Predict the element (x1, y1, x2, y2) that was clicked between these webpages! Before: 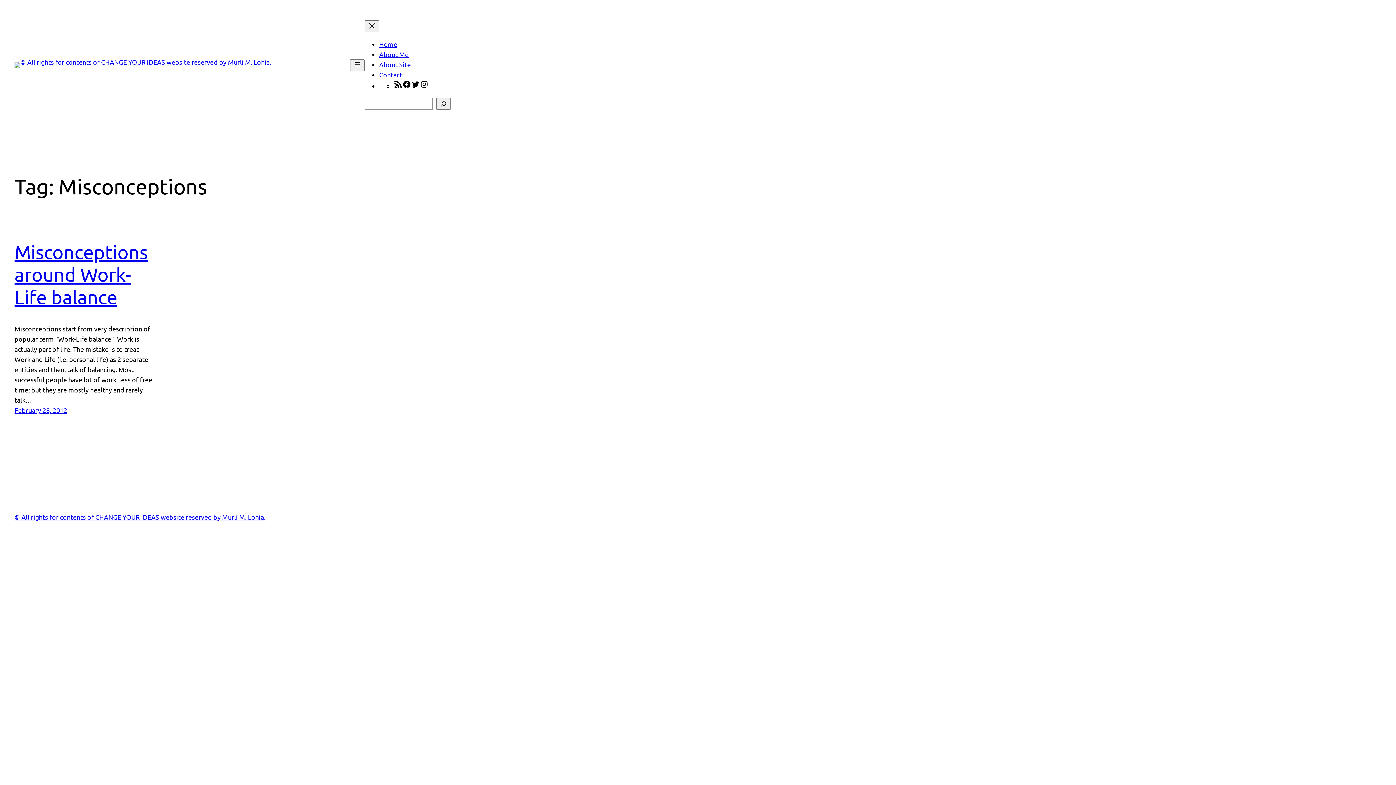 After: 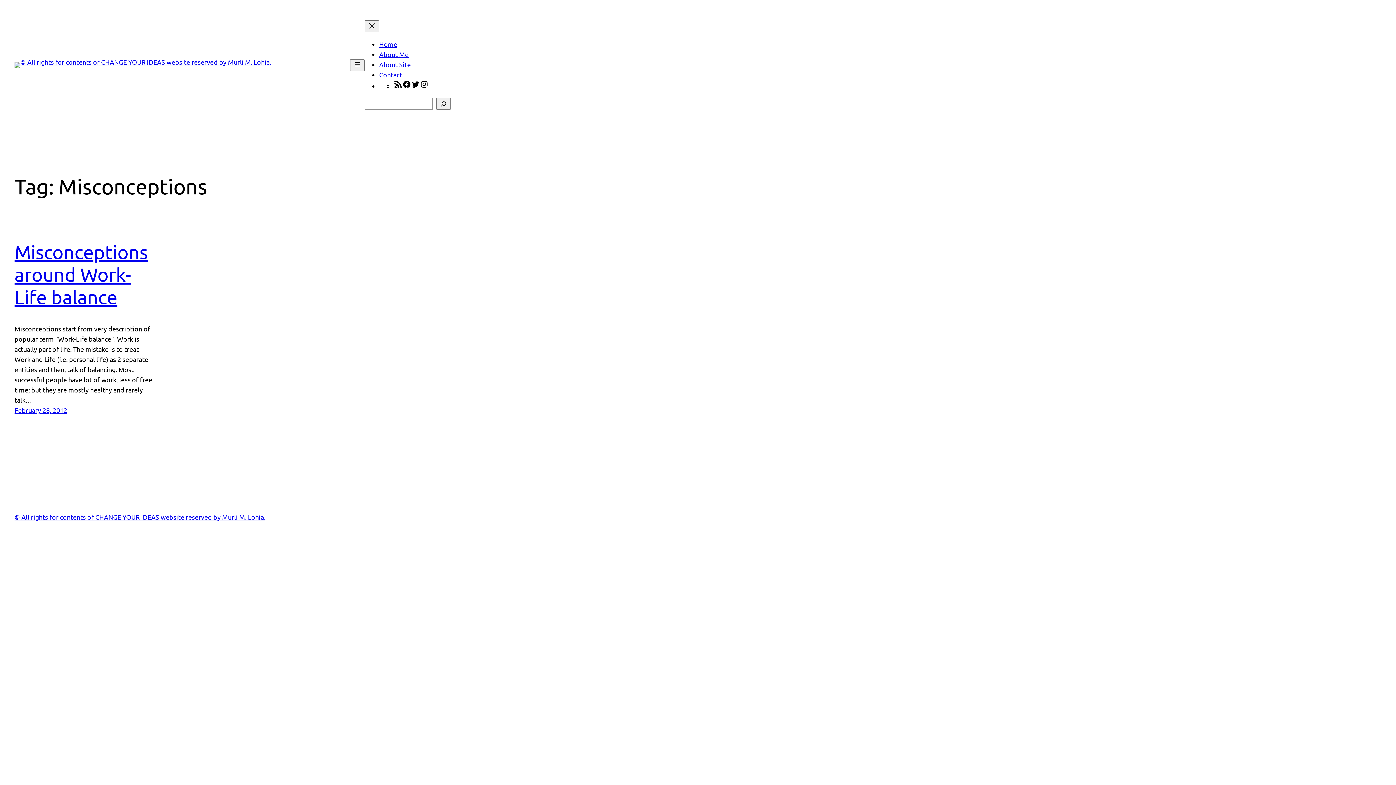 Action: label: Facebook bbox: (402, 82, 411, 89)